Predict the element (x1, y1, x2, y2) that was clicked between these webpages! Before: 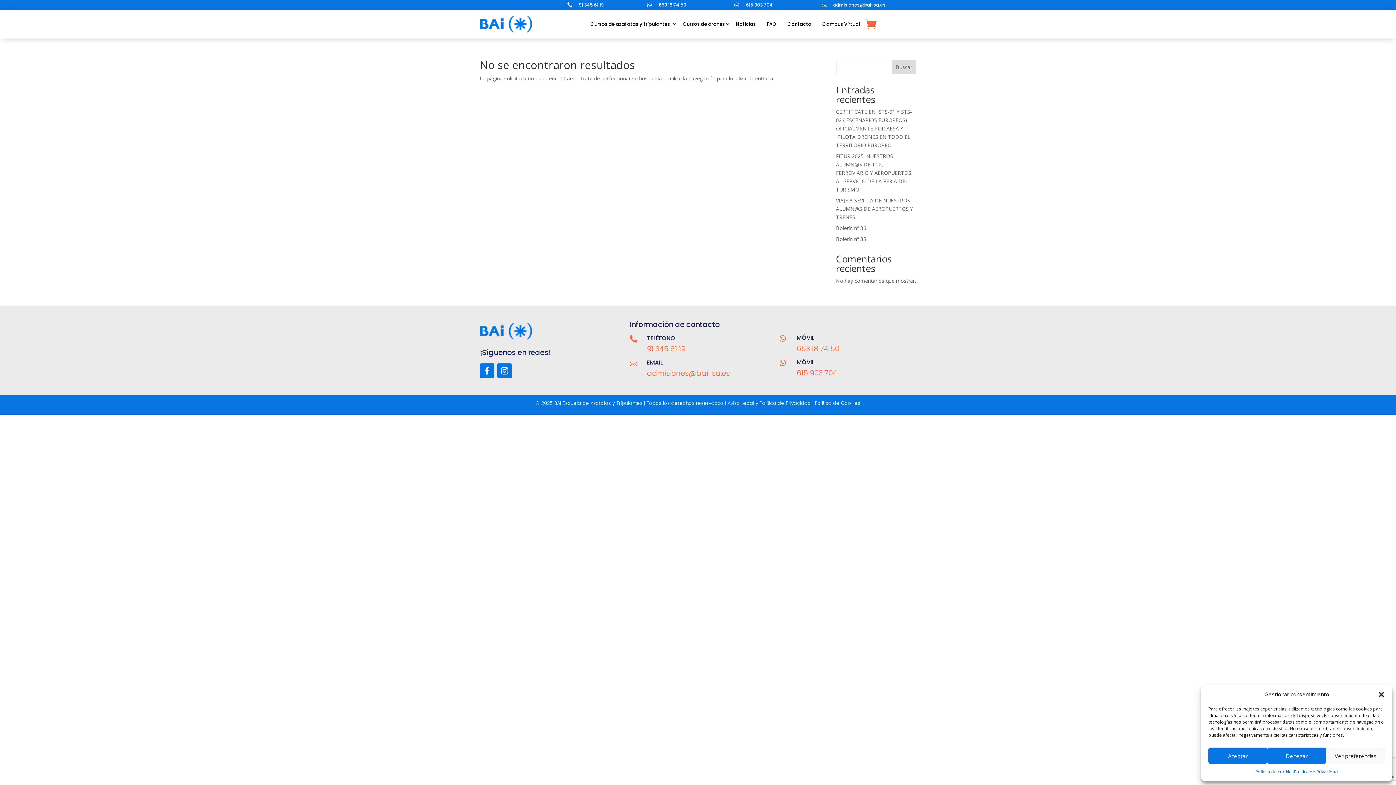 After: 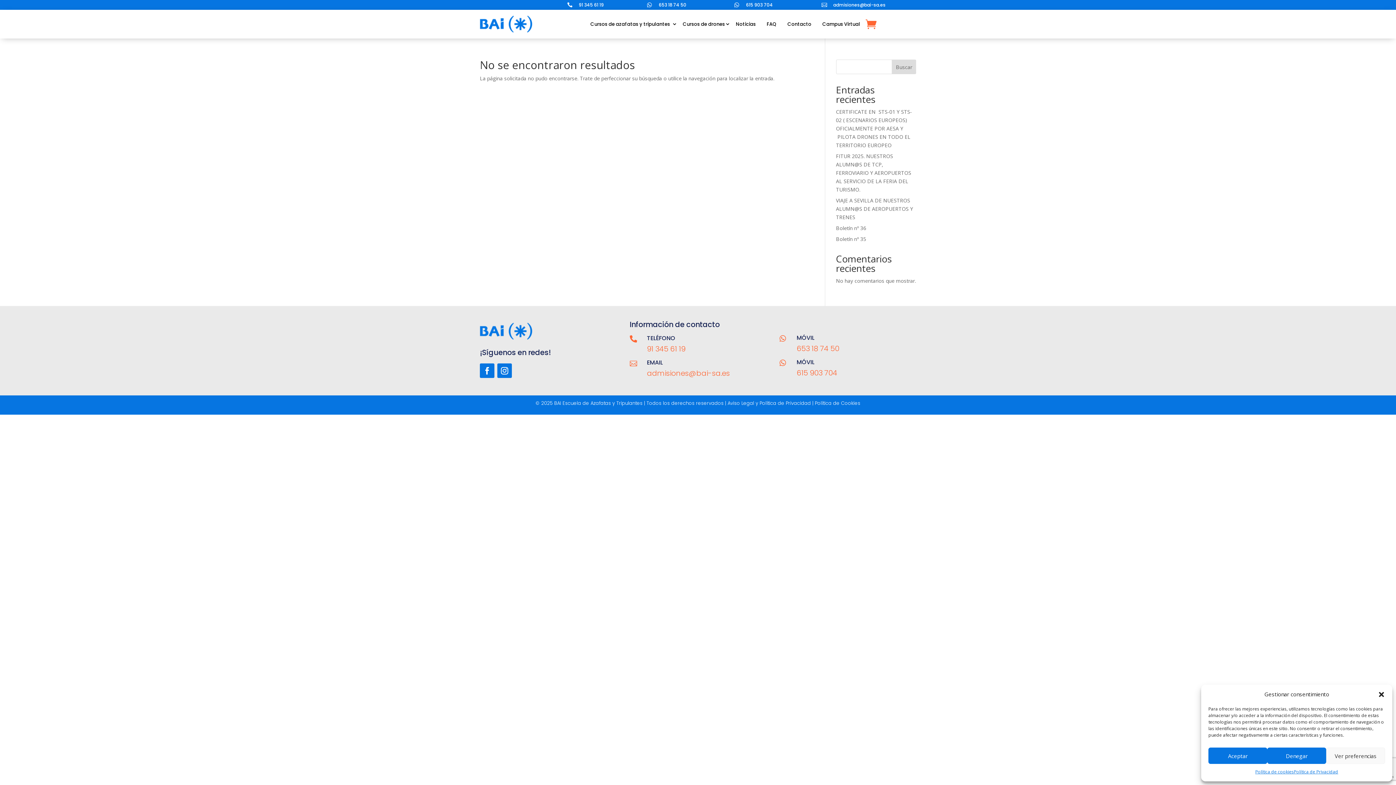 Action: bbox: (647, 368, 729, 378) label: admisiones@bai-sa.es